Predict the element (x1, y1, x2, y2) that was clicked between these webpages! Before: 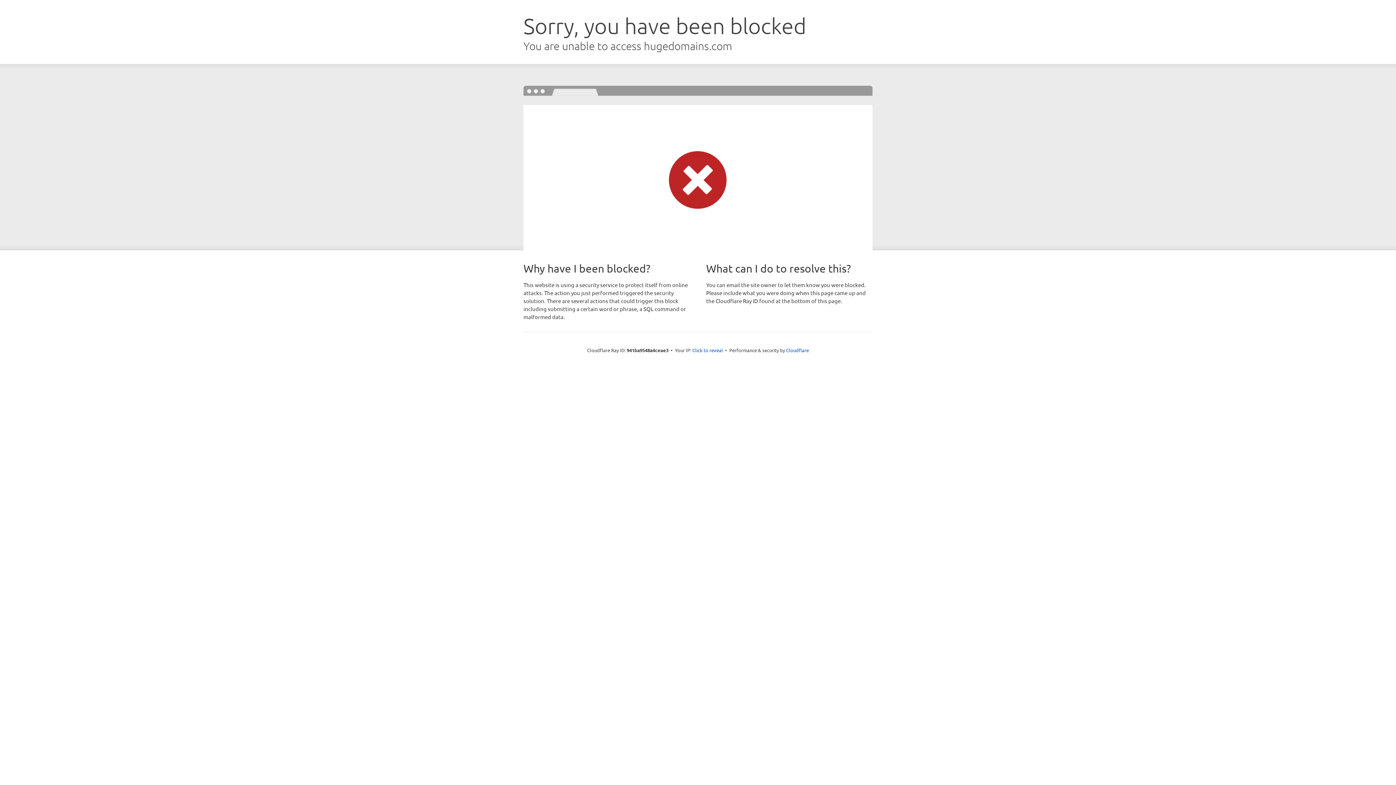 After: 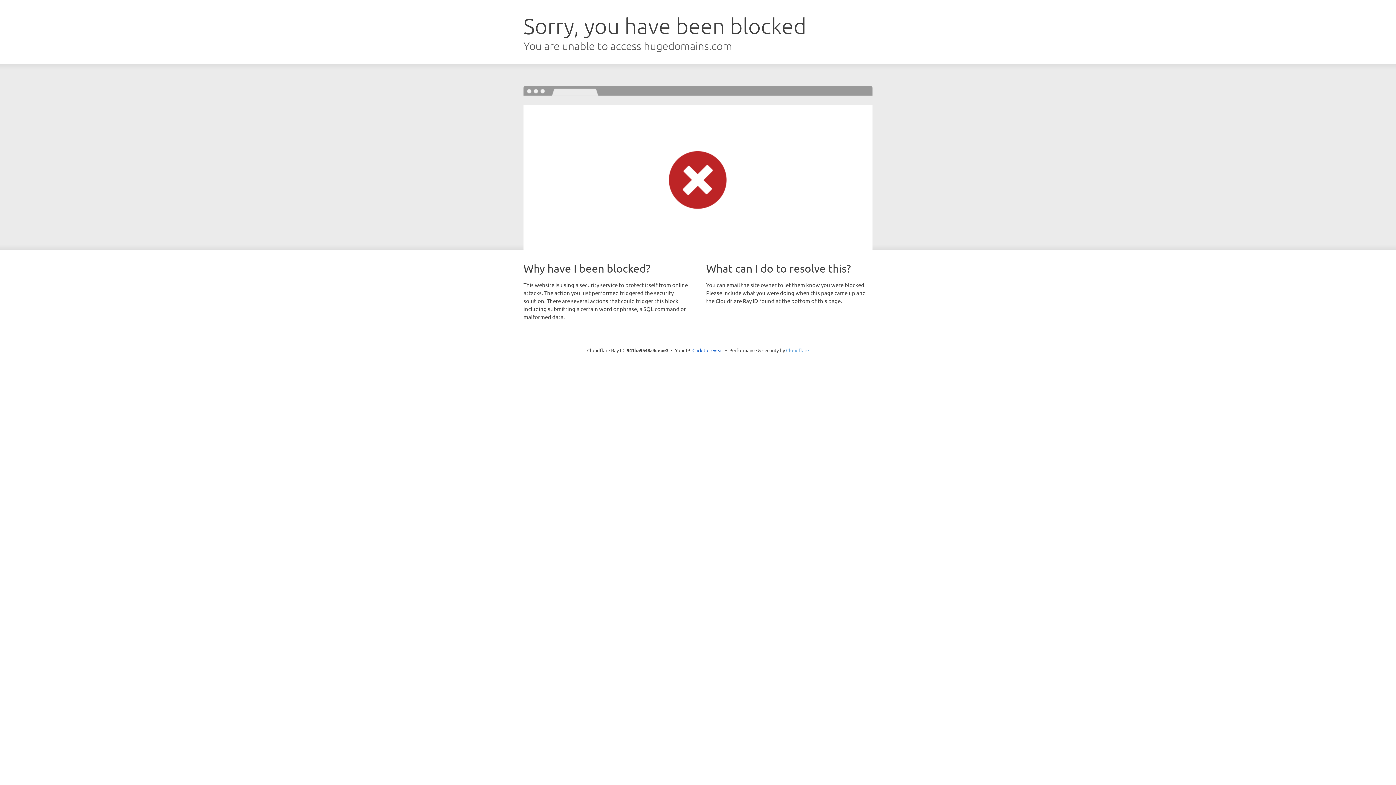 Action: bbox: (786, 347, 809, 353) label: Cloudflare